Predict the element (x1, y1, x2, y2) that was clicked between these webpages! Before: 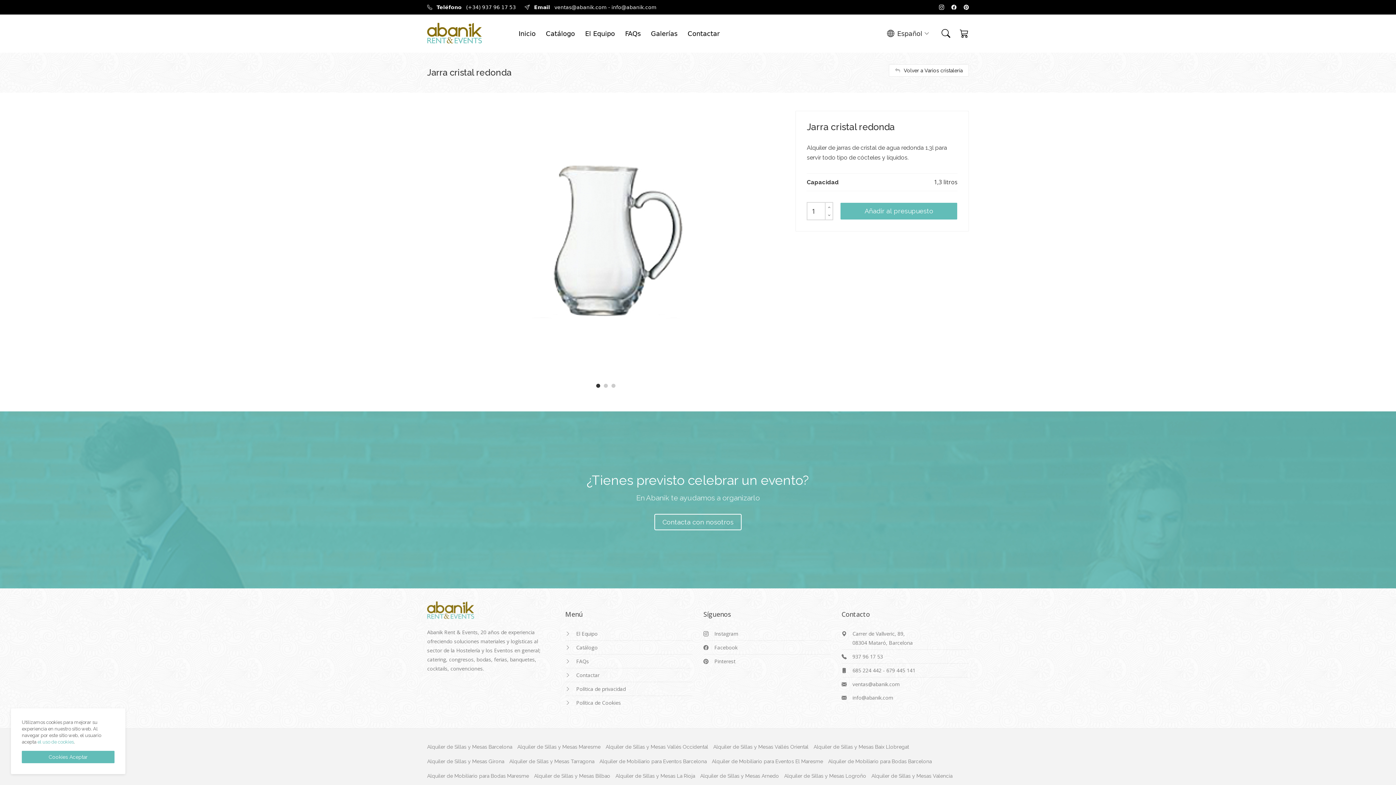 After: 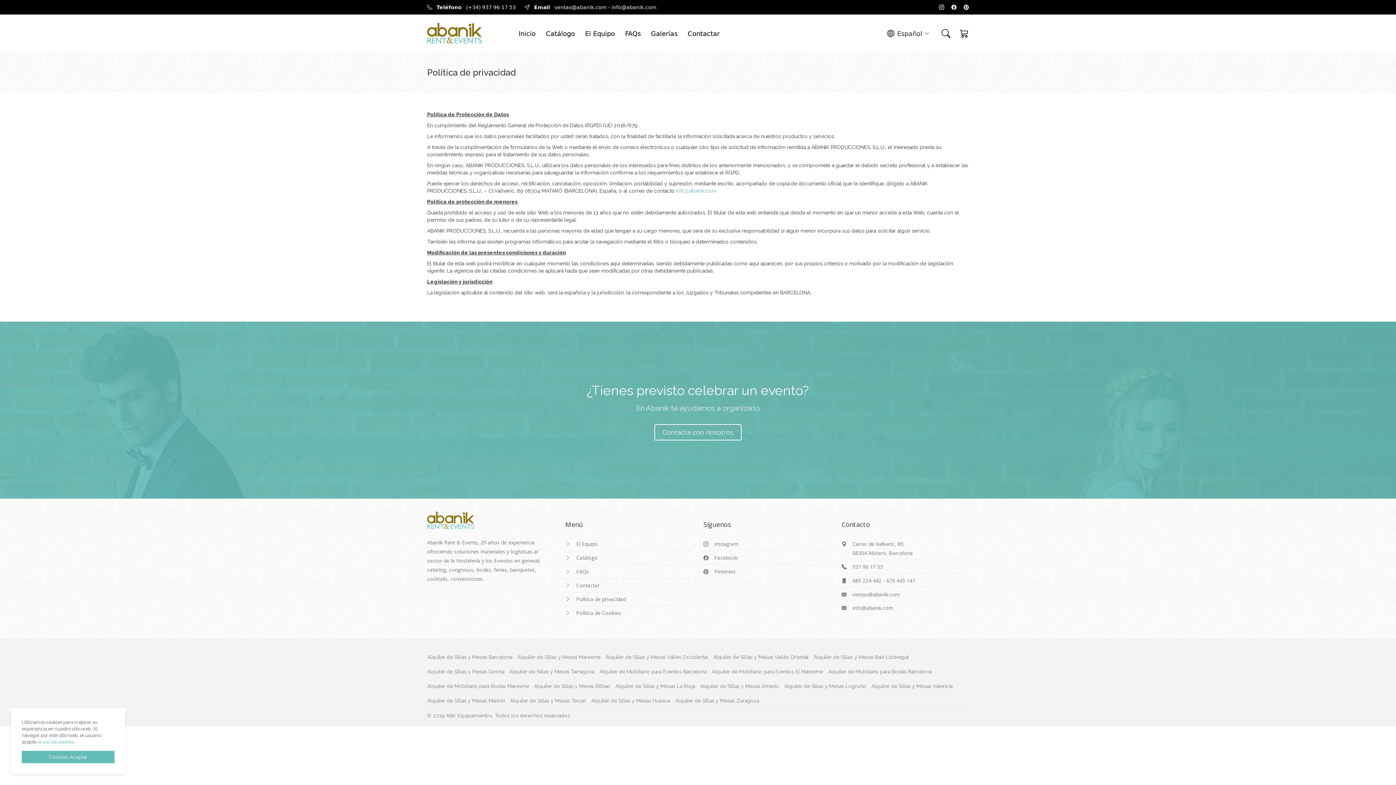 Action: bbox: (576, 685, 625, 692) label: Política de privacidad